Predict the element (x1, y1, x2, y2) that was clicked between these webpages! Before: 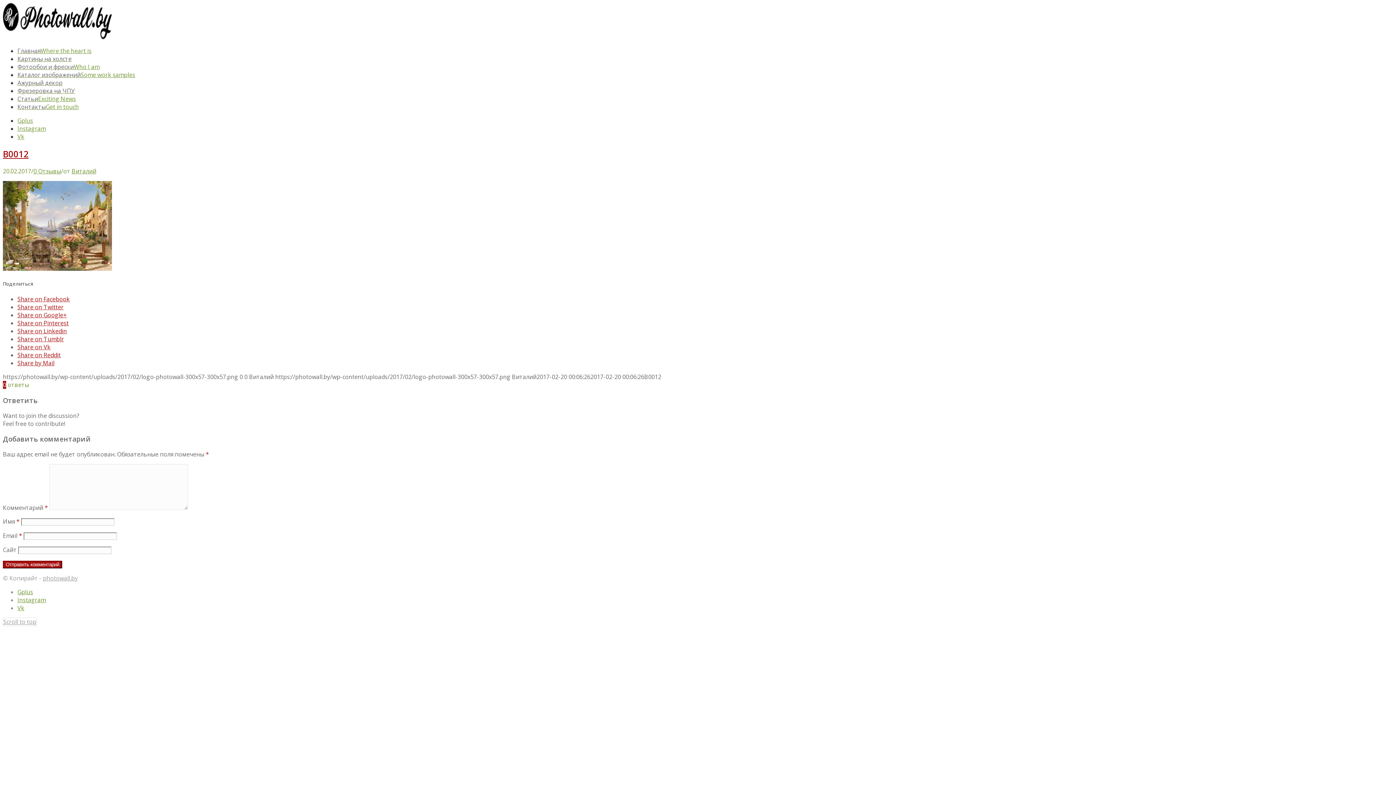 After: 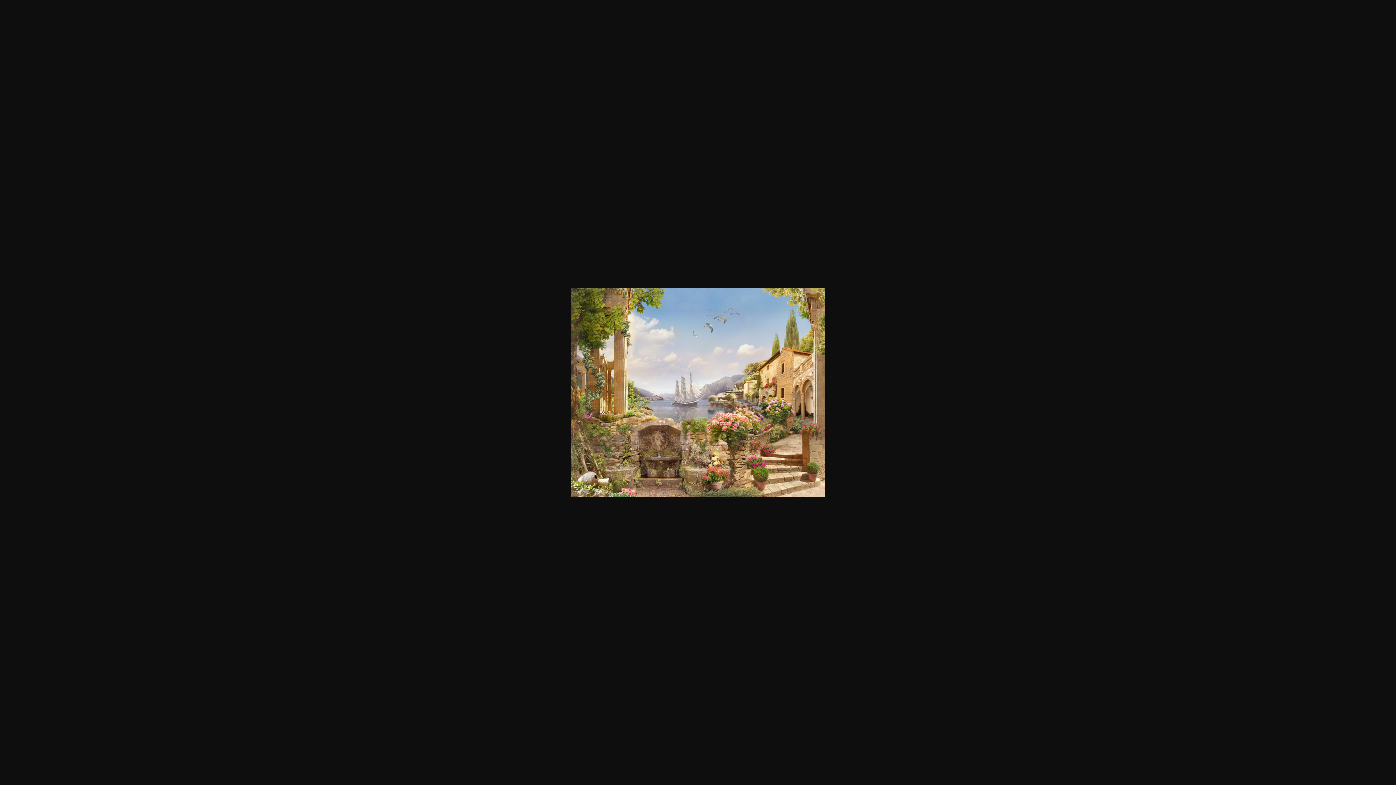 Action: bbox: (2, 264, 112, 272)